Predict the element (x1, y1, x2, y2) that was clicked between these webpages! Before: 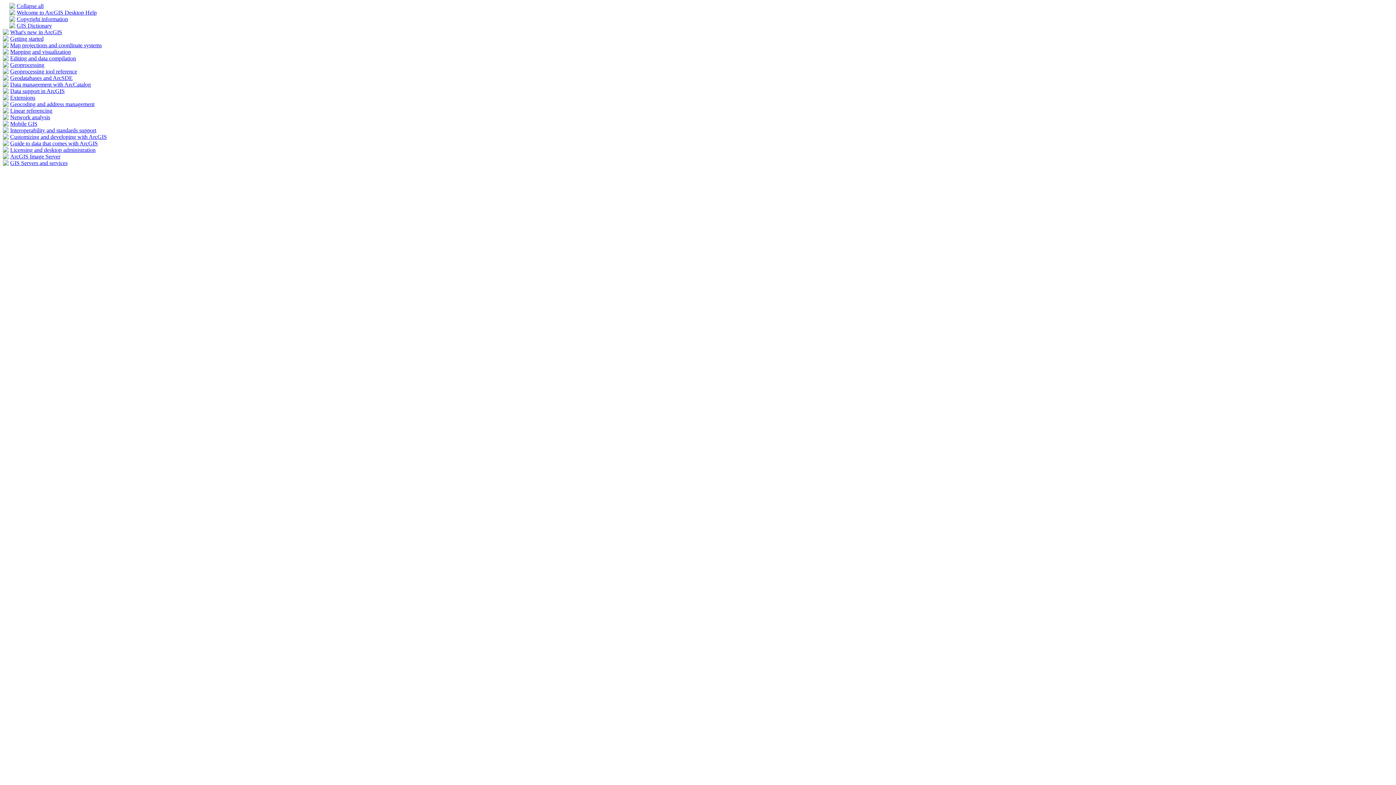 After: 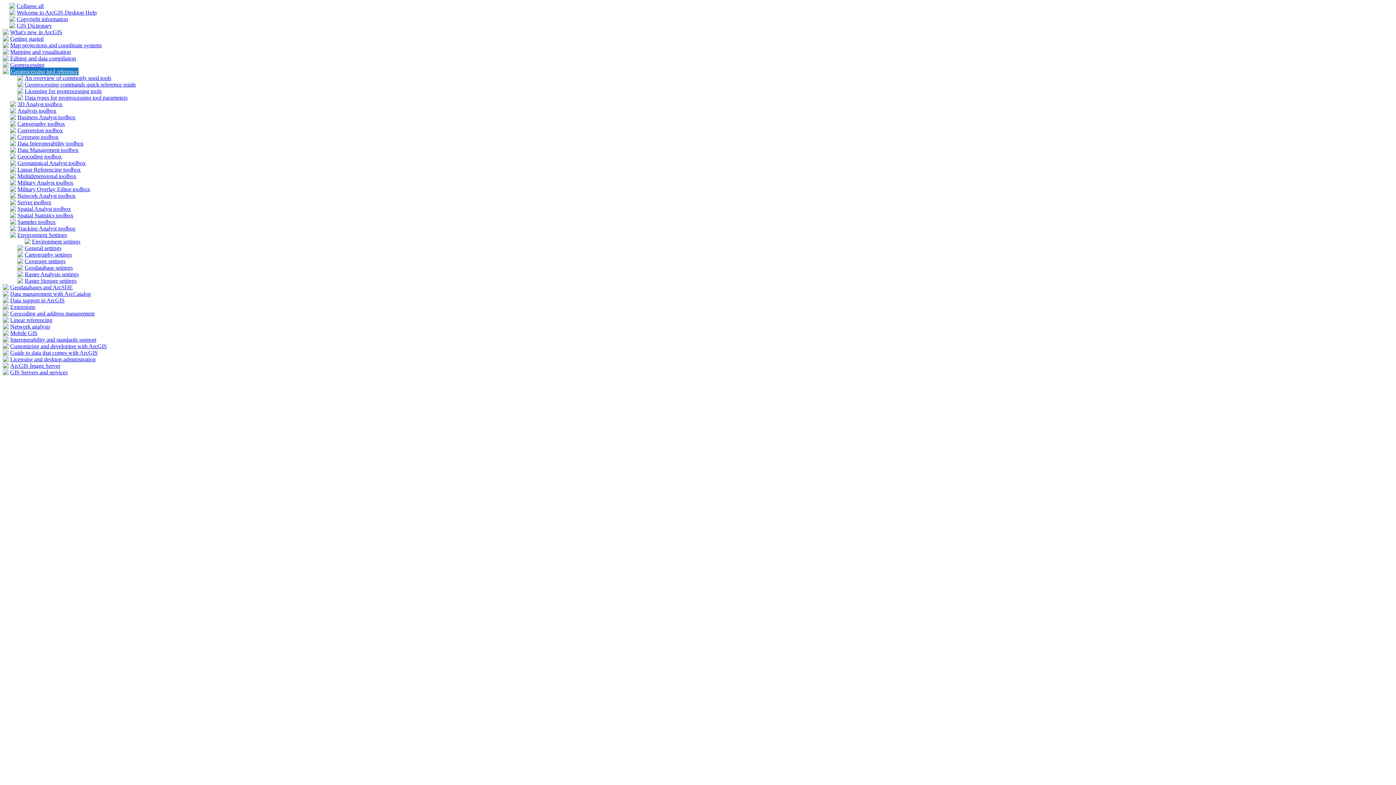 Action: bbox: (10, 68, 77, 74) label: Geoprocessing tool reference